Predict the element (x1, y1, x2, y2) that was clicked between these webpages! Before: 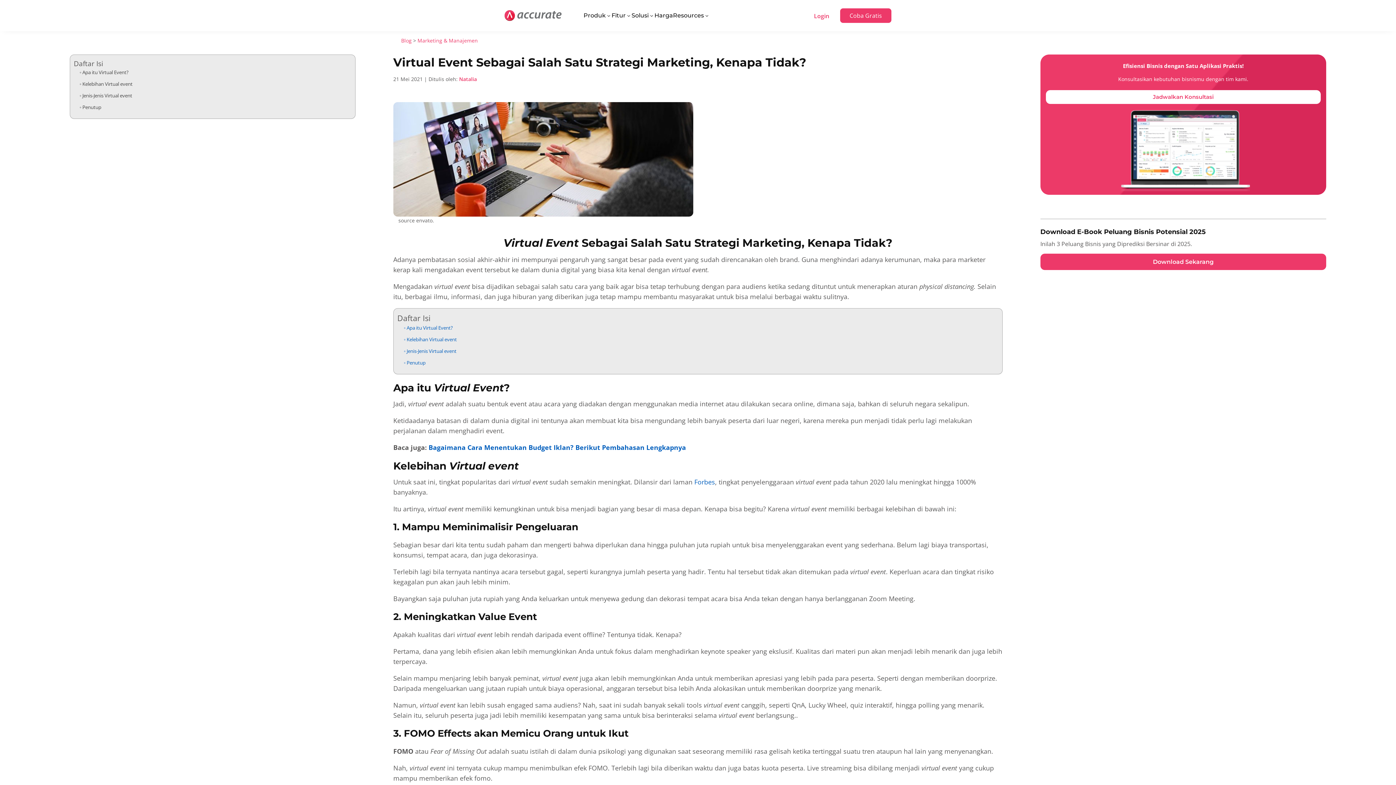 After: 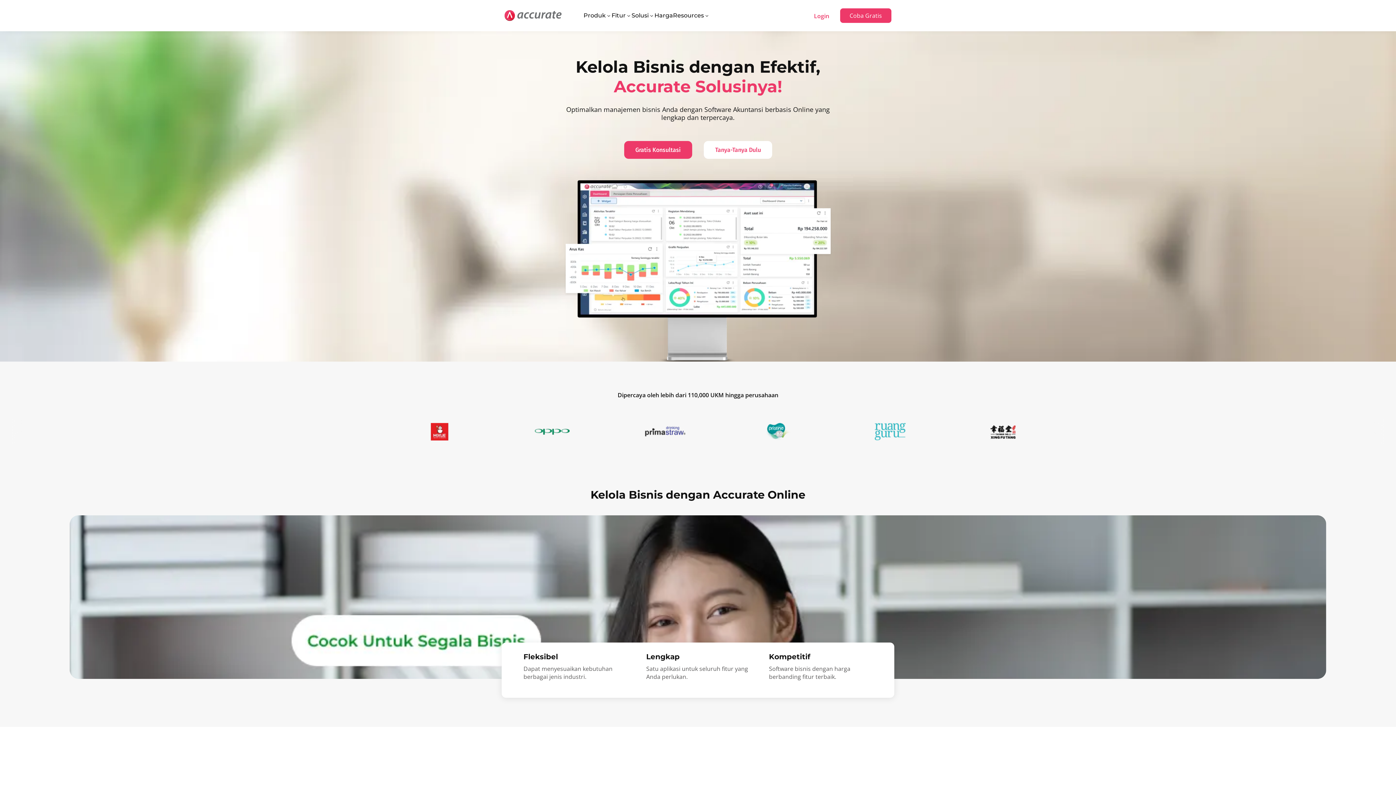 Action: bbox: (504, 9, 561, 22)